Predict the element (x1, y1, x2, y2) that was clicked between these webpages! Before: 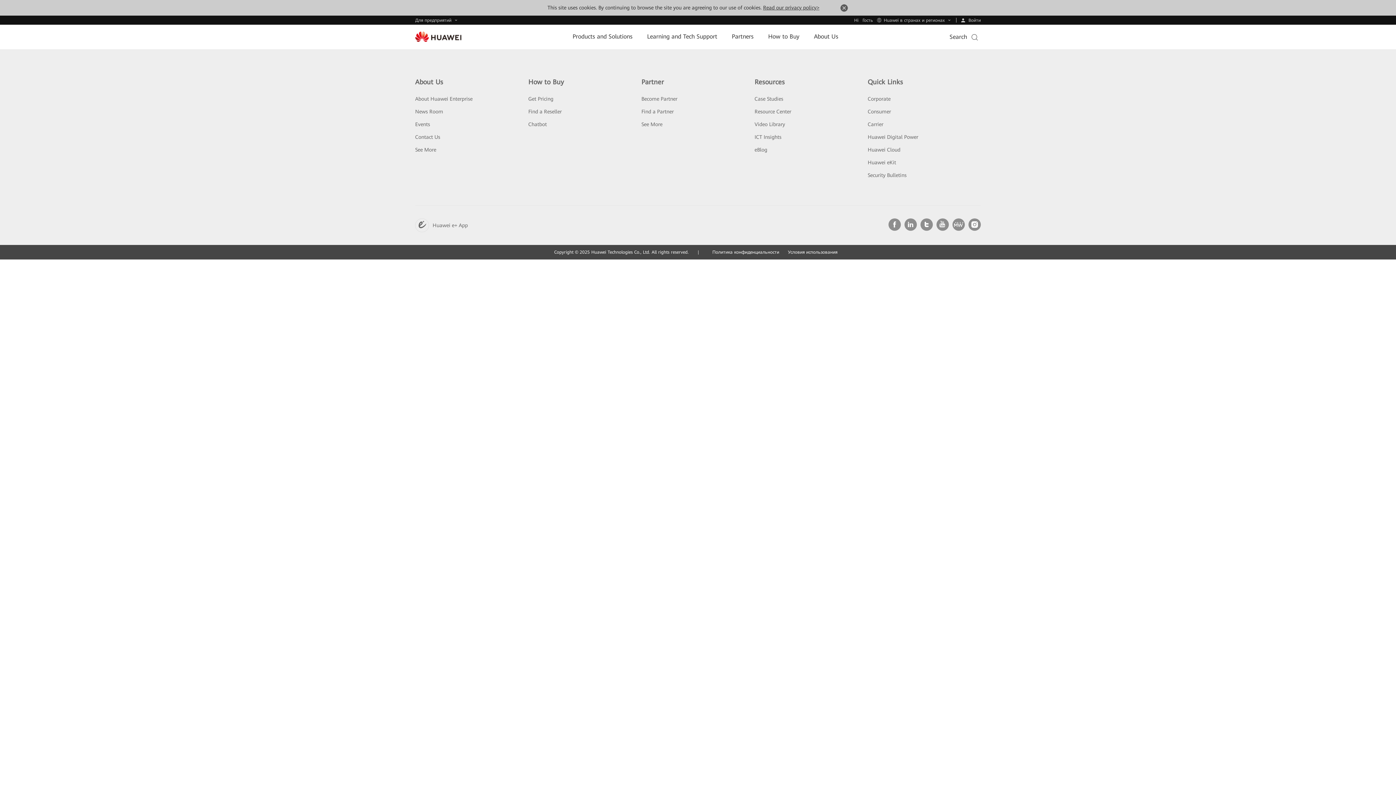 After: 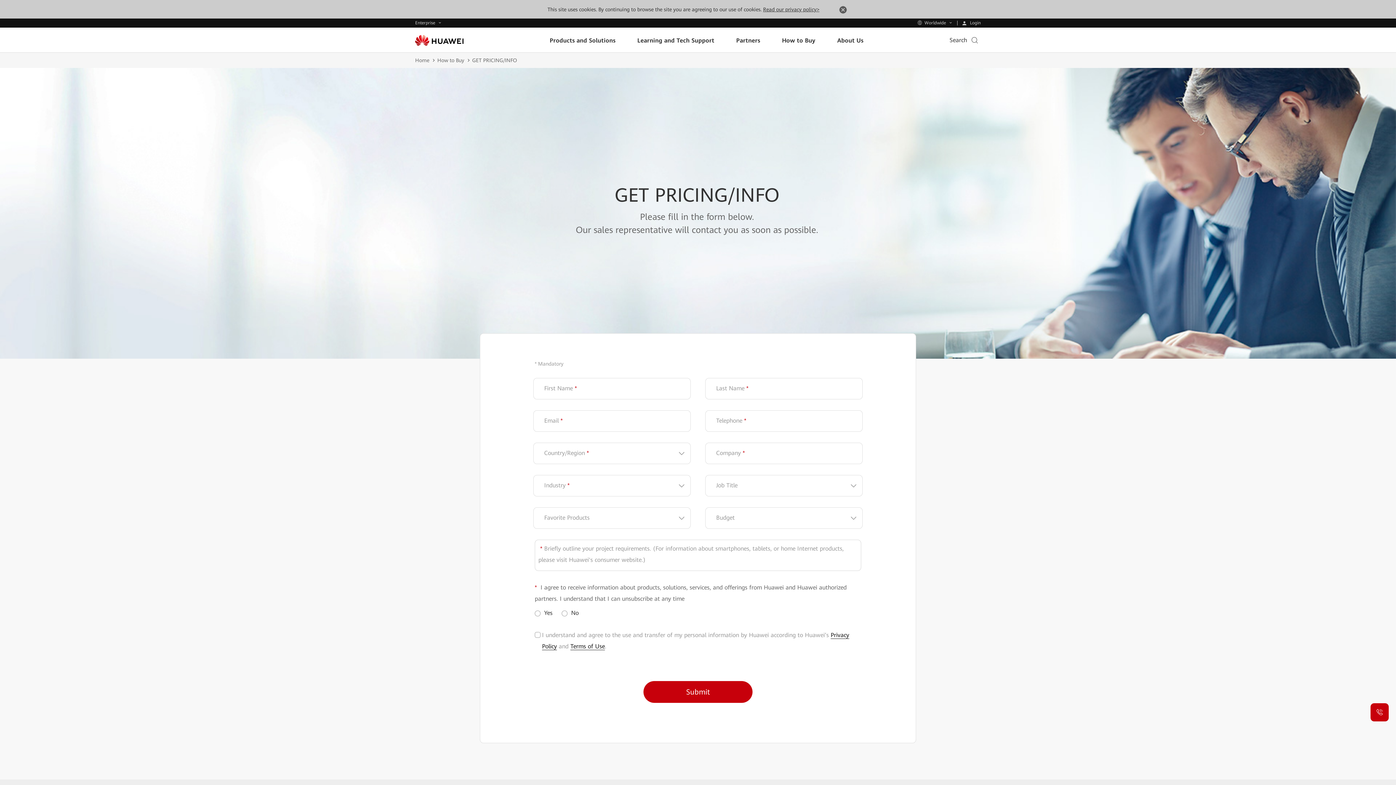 Action: bbox: (528, 46, 553, 52) label: Get Pricing